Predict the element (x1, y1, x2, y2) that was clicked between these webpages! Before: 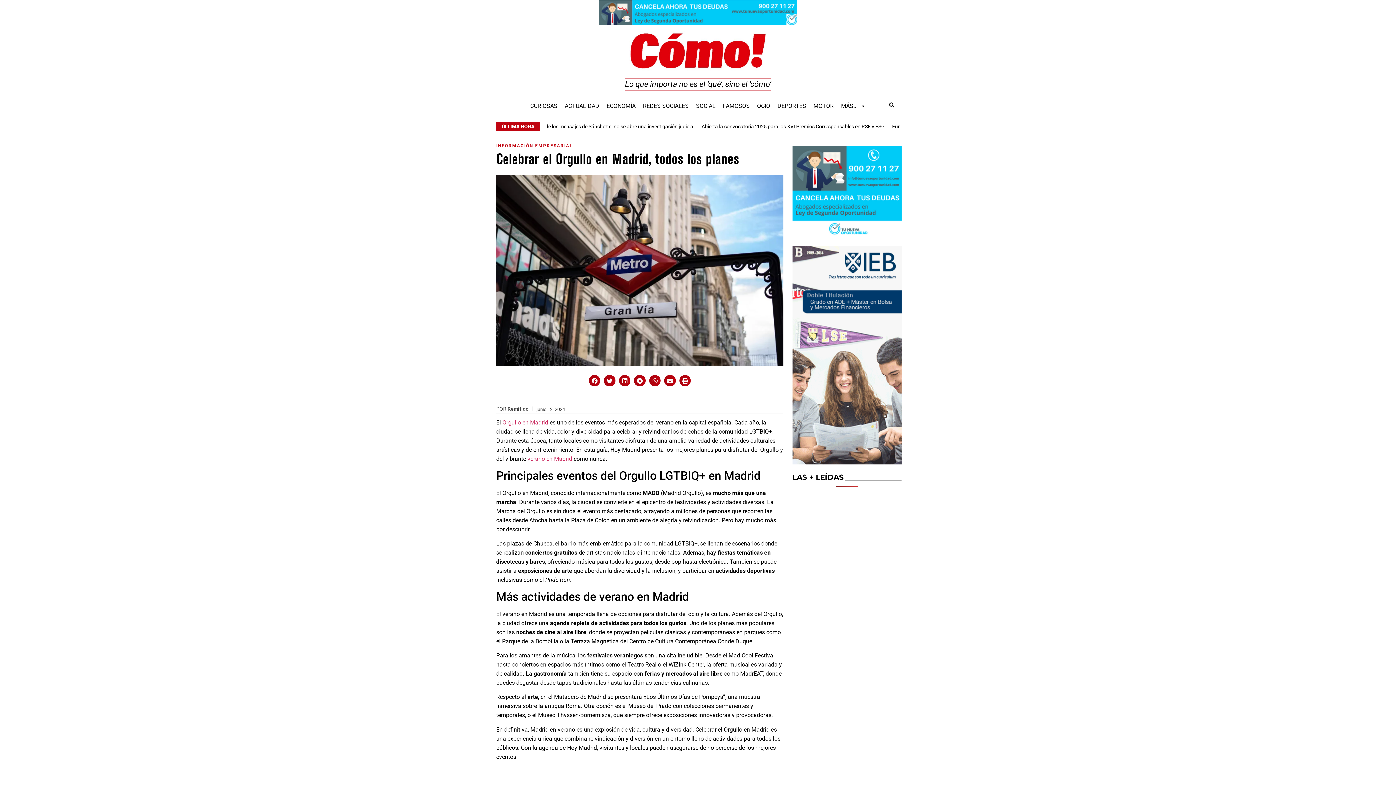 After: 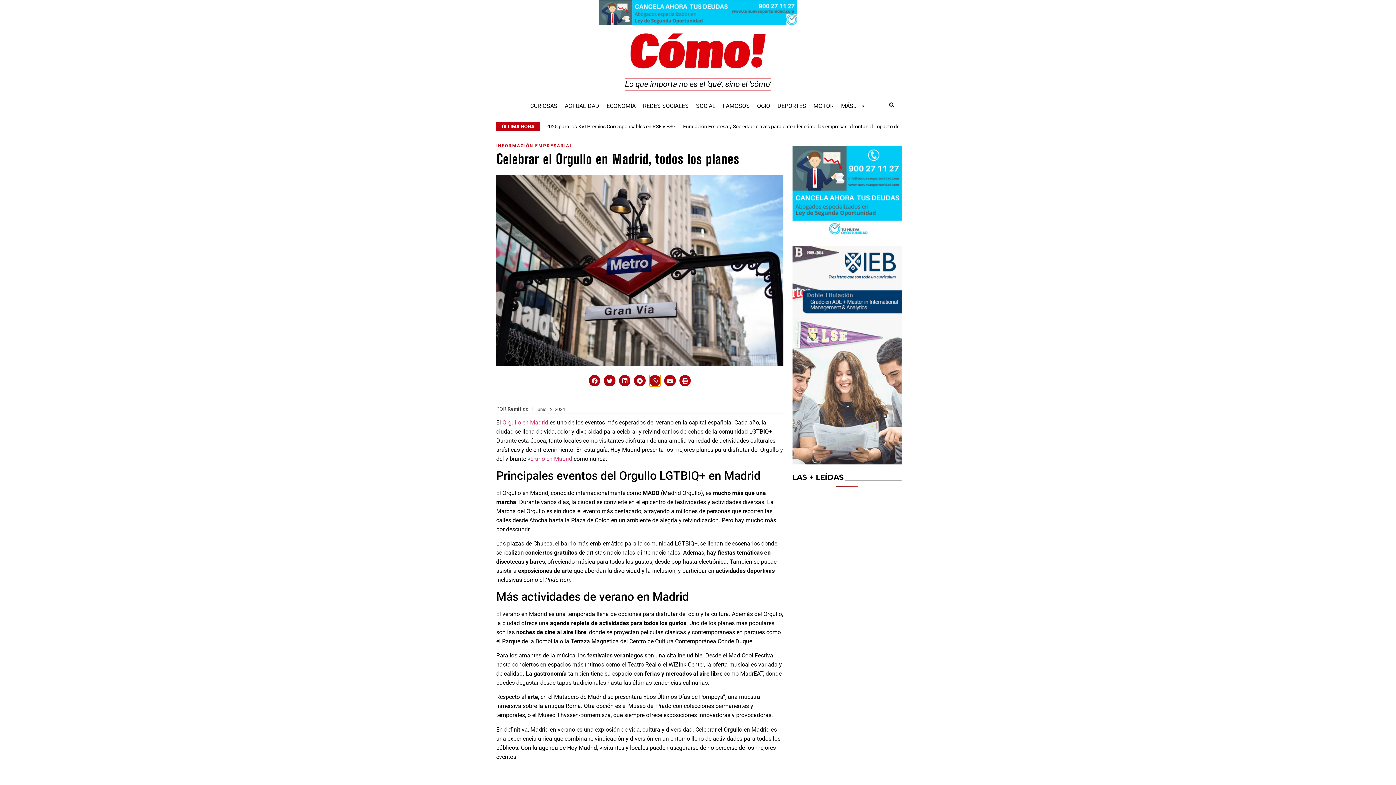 Action: label: Compartir en whatsapp bbox: (649, 375, 660, 386)